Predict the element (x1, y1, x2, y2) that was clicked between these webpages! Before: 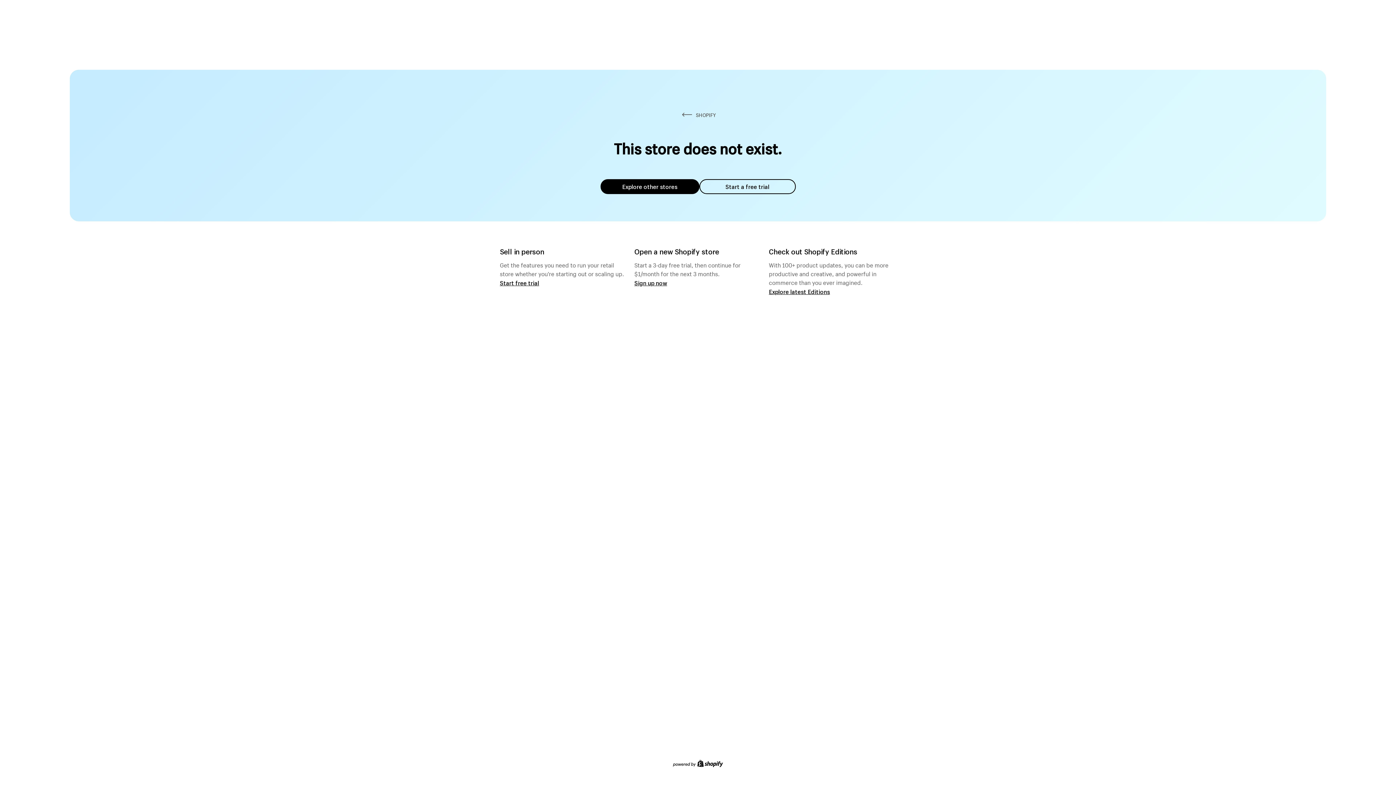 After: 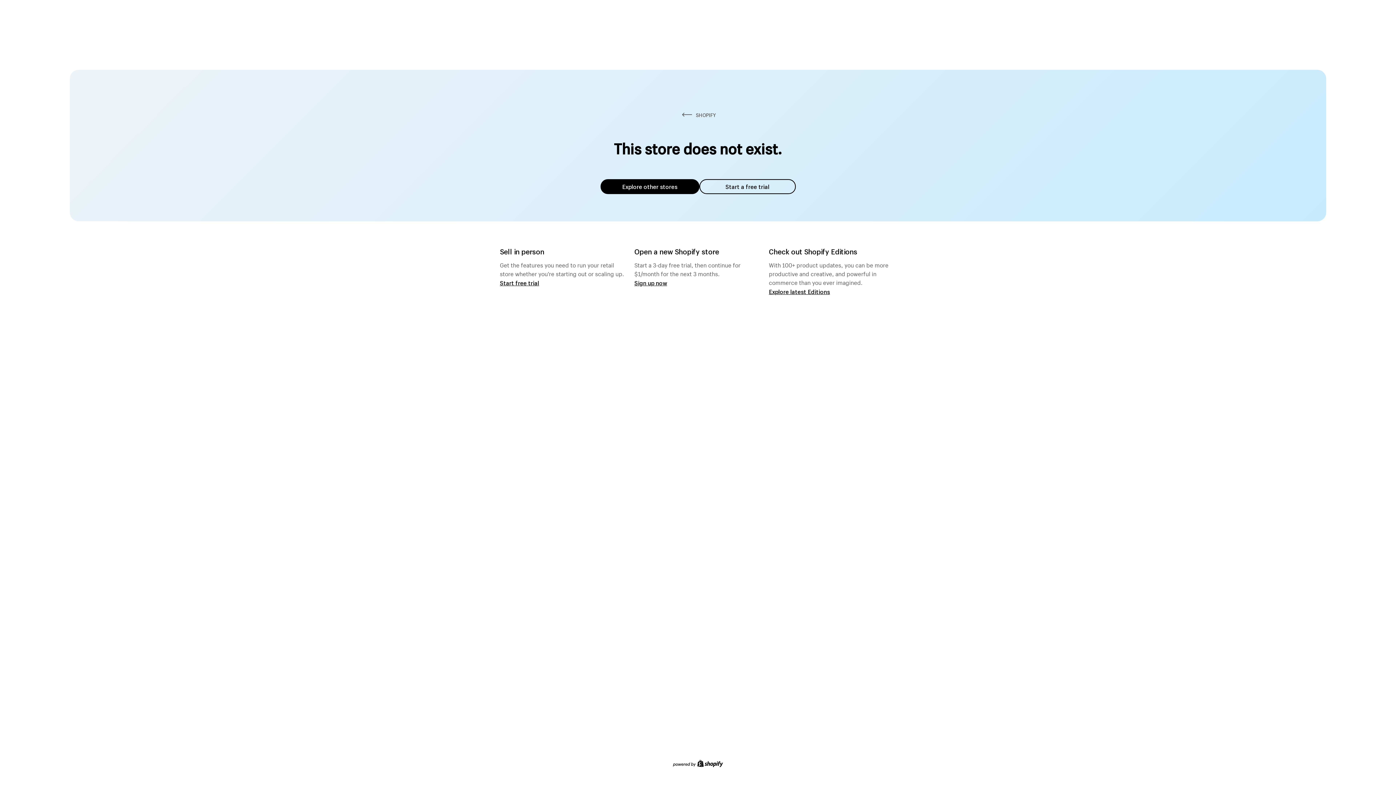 Action: label: Explore other stores bbox: (600, 179, 699, 194)